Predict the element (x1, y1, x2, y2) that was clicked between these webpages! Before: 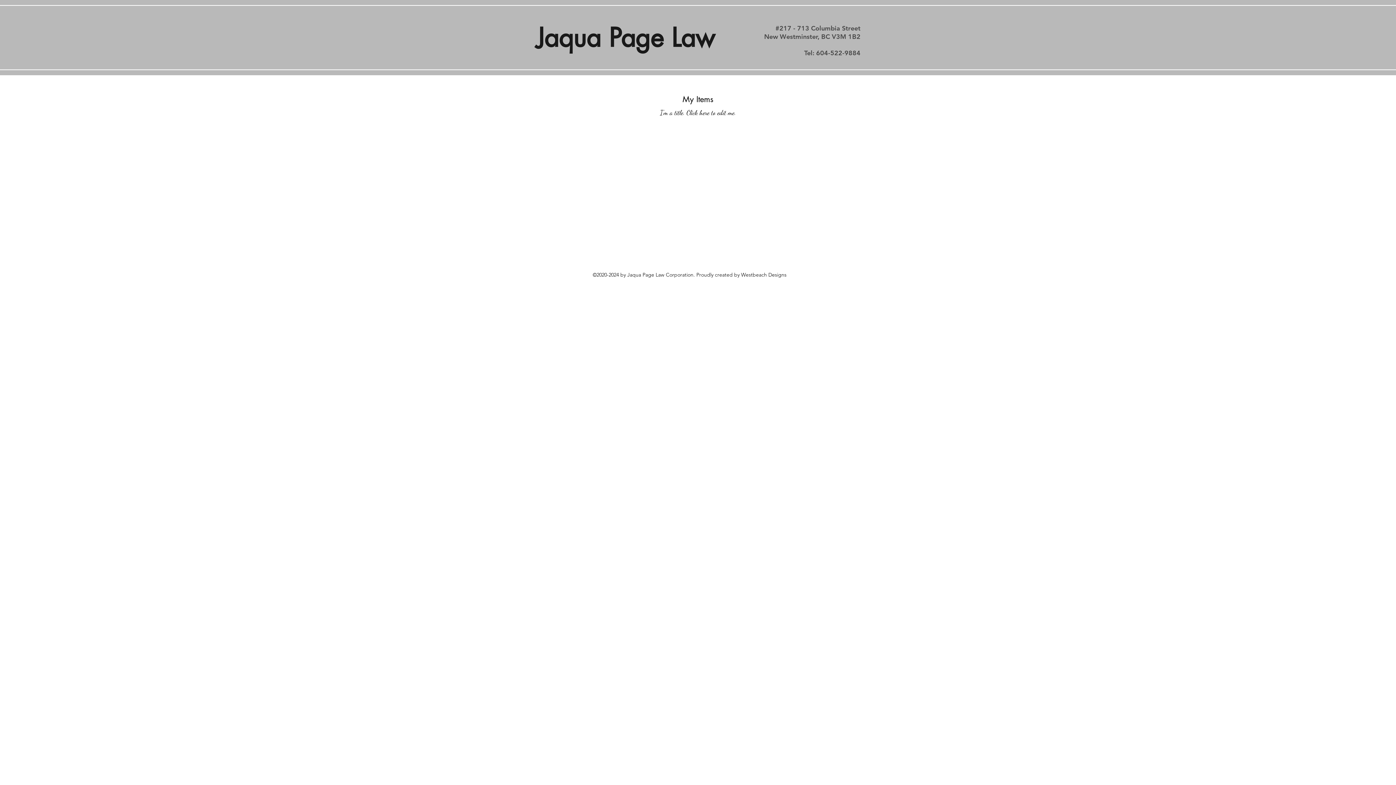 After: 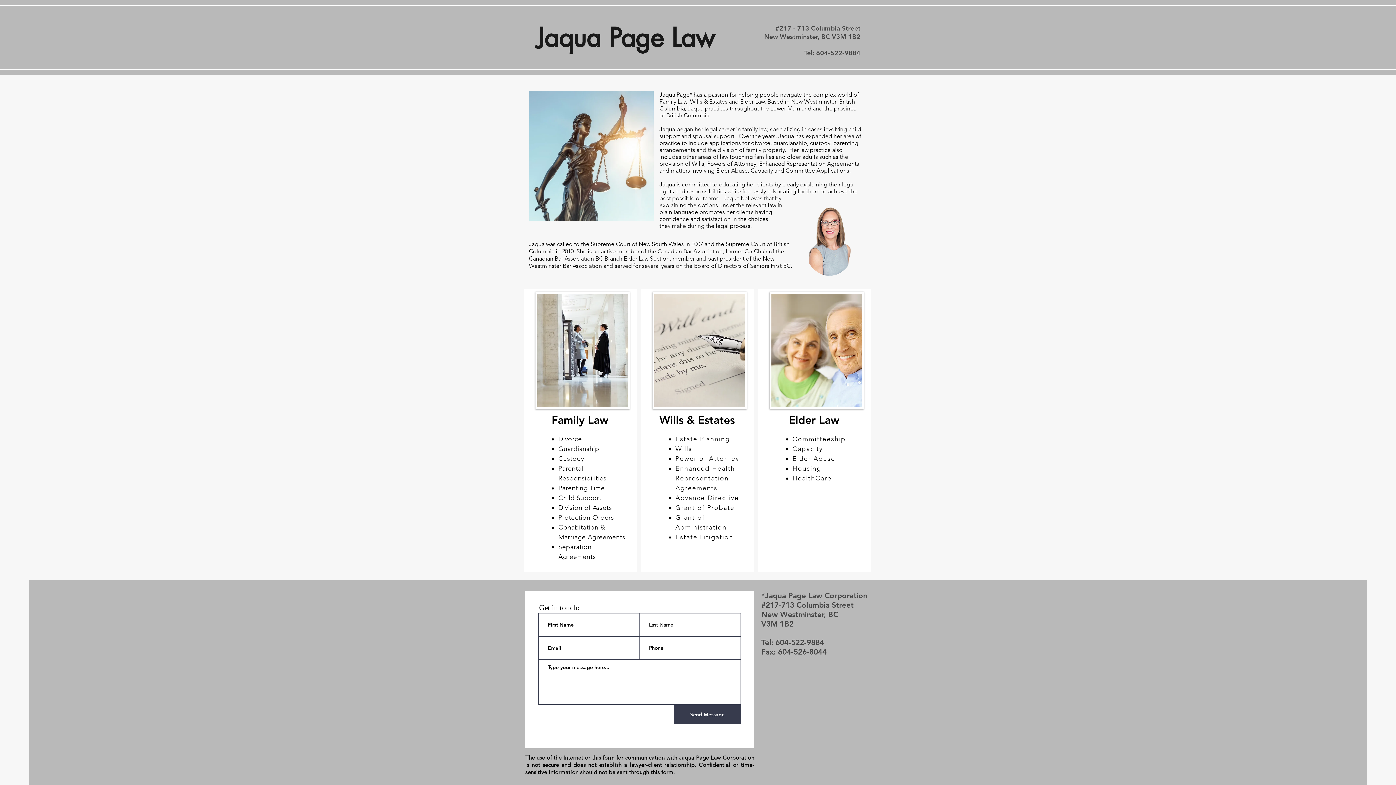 Action: bbox: (536, 21, 714, 54) label: Jaqua Page Law